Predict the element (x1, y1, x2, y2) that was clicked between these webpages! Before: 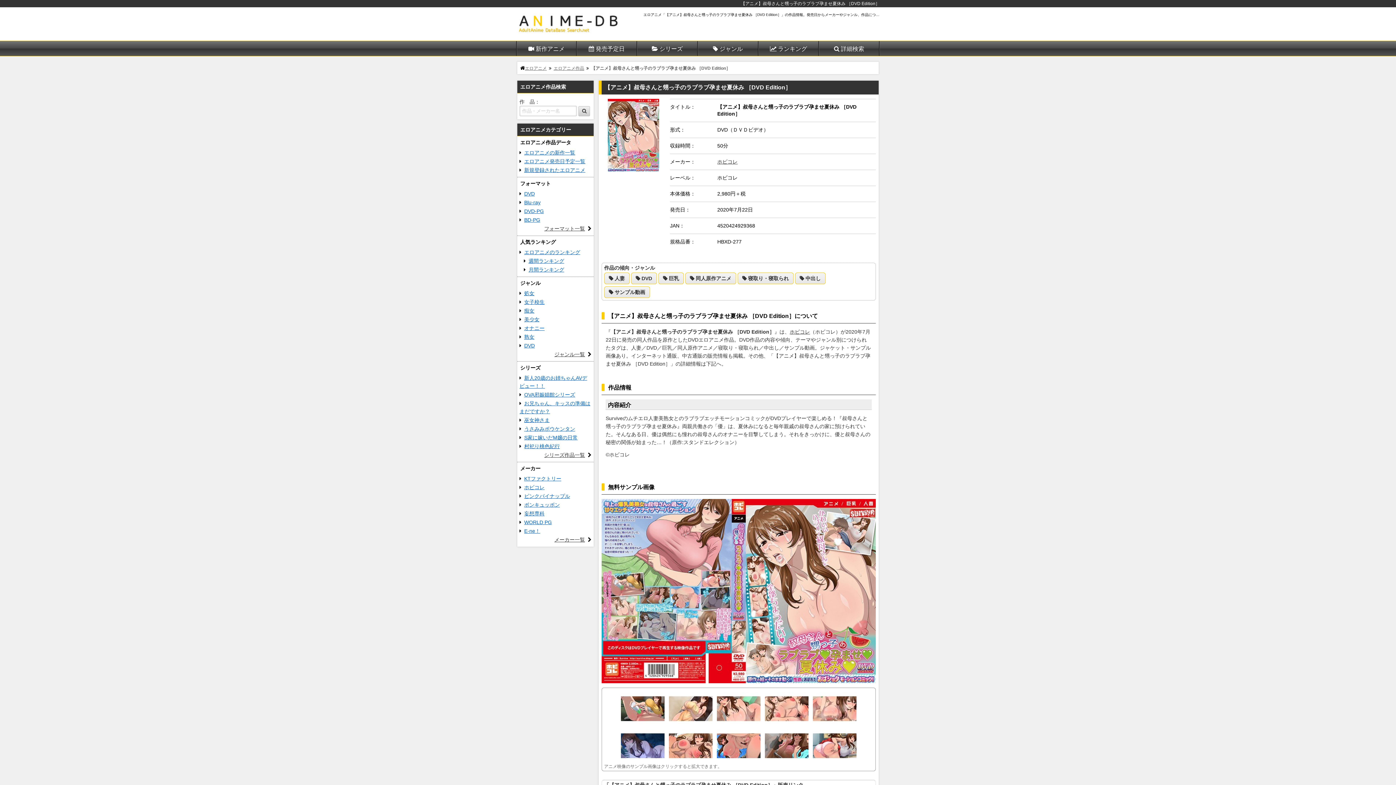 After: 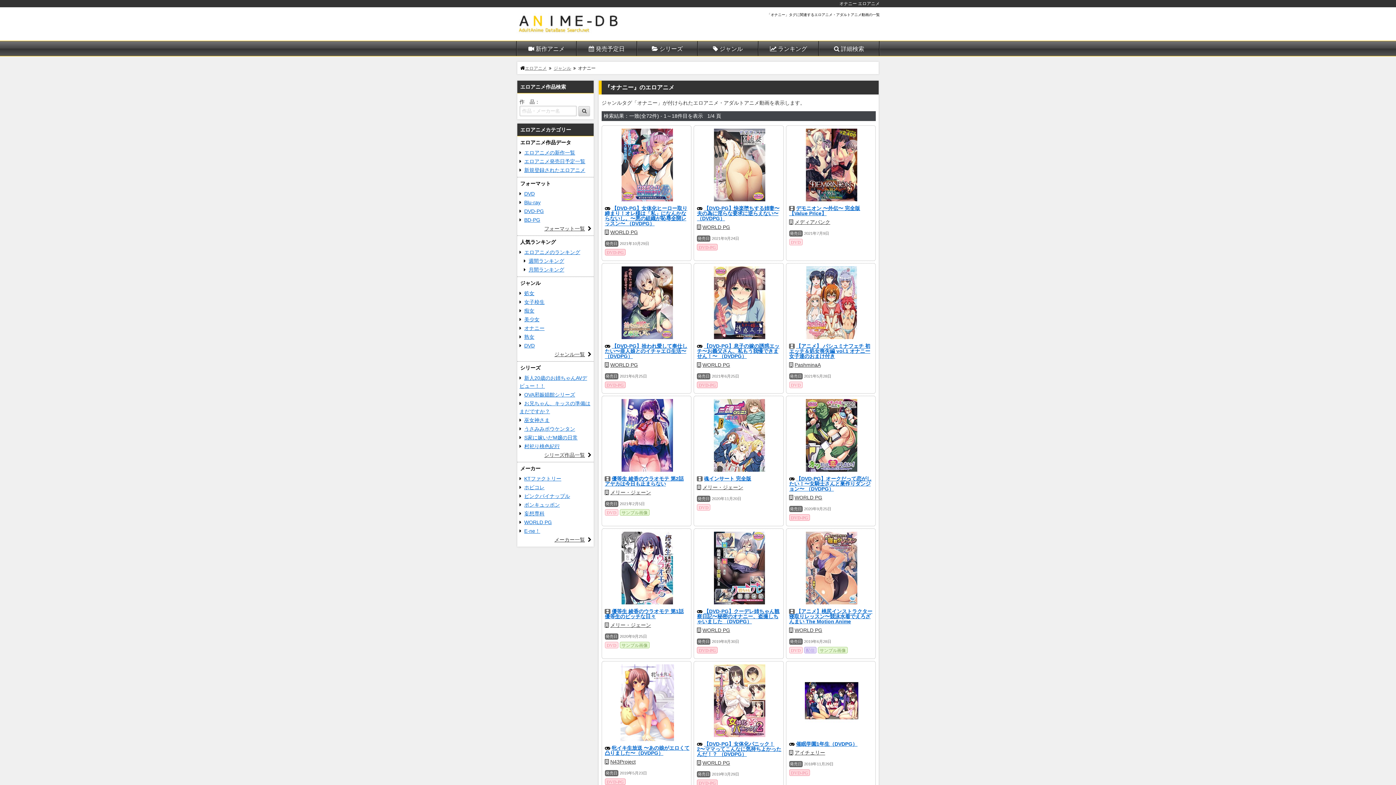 Action: label: オナニー bbox: (524, 325, 544, 331)